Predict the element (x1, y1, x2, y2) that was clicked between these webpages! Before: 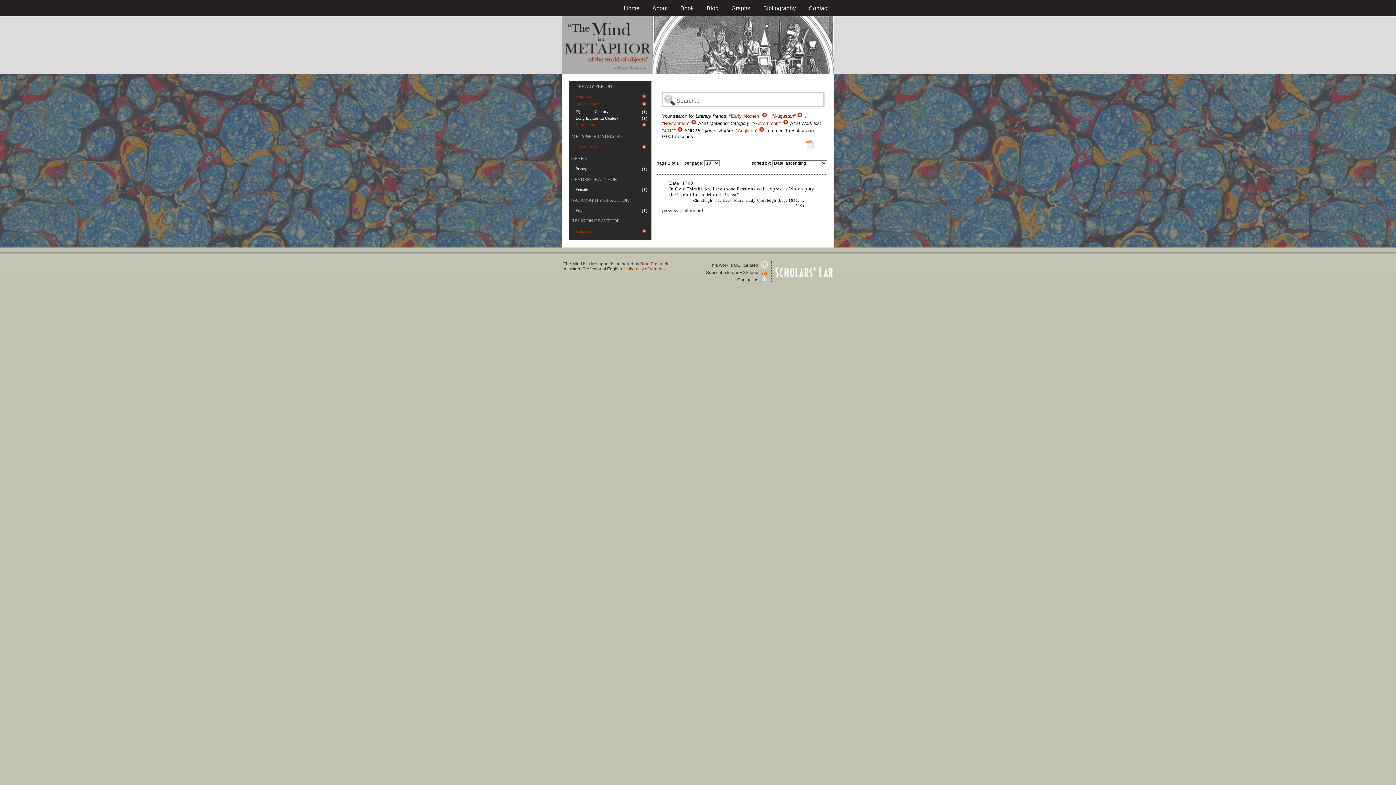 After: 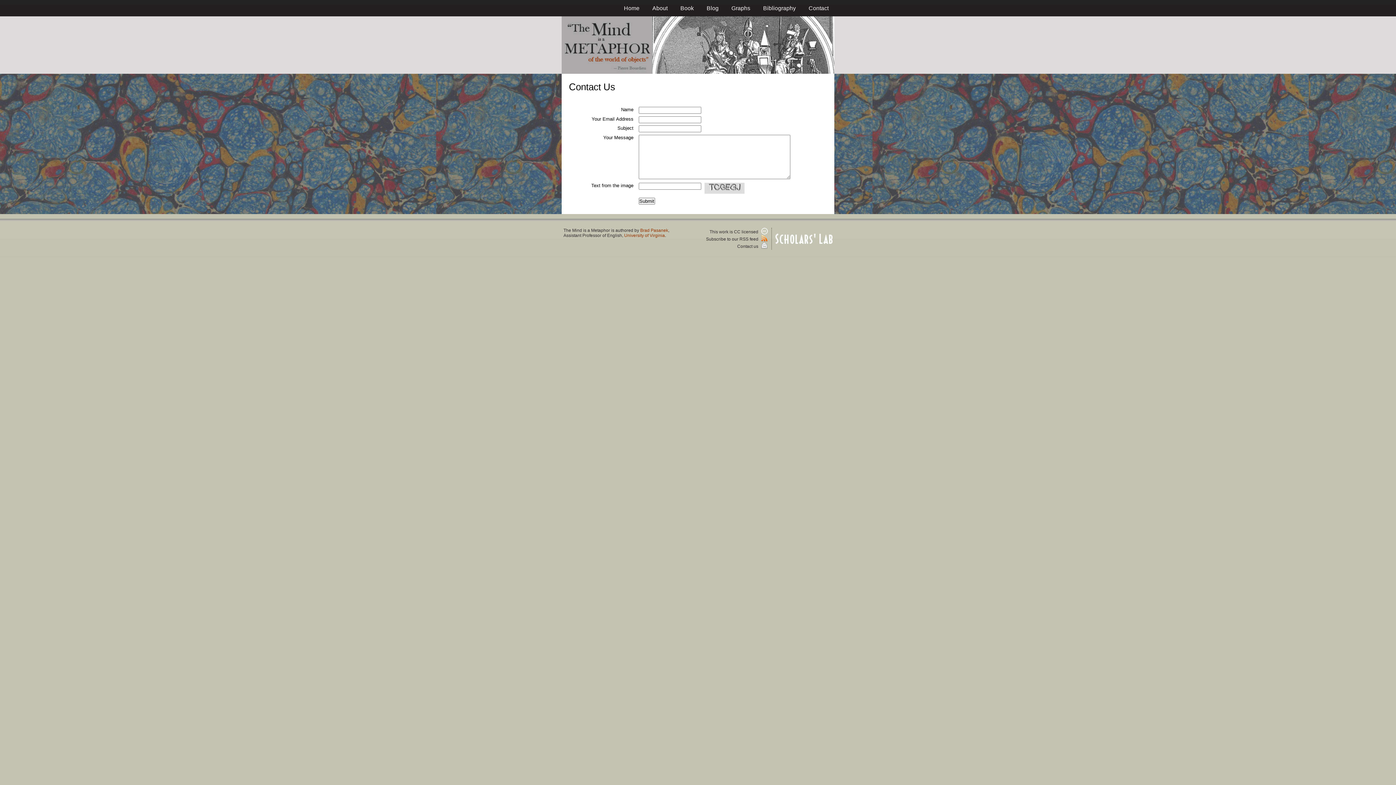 Action: label: Contact us  bbox: (737, 277, 767, 282)